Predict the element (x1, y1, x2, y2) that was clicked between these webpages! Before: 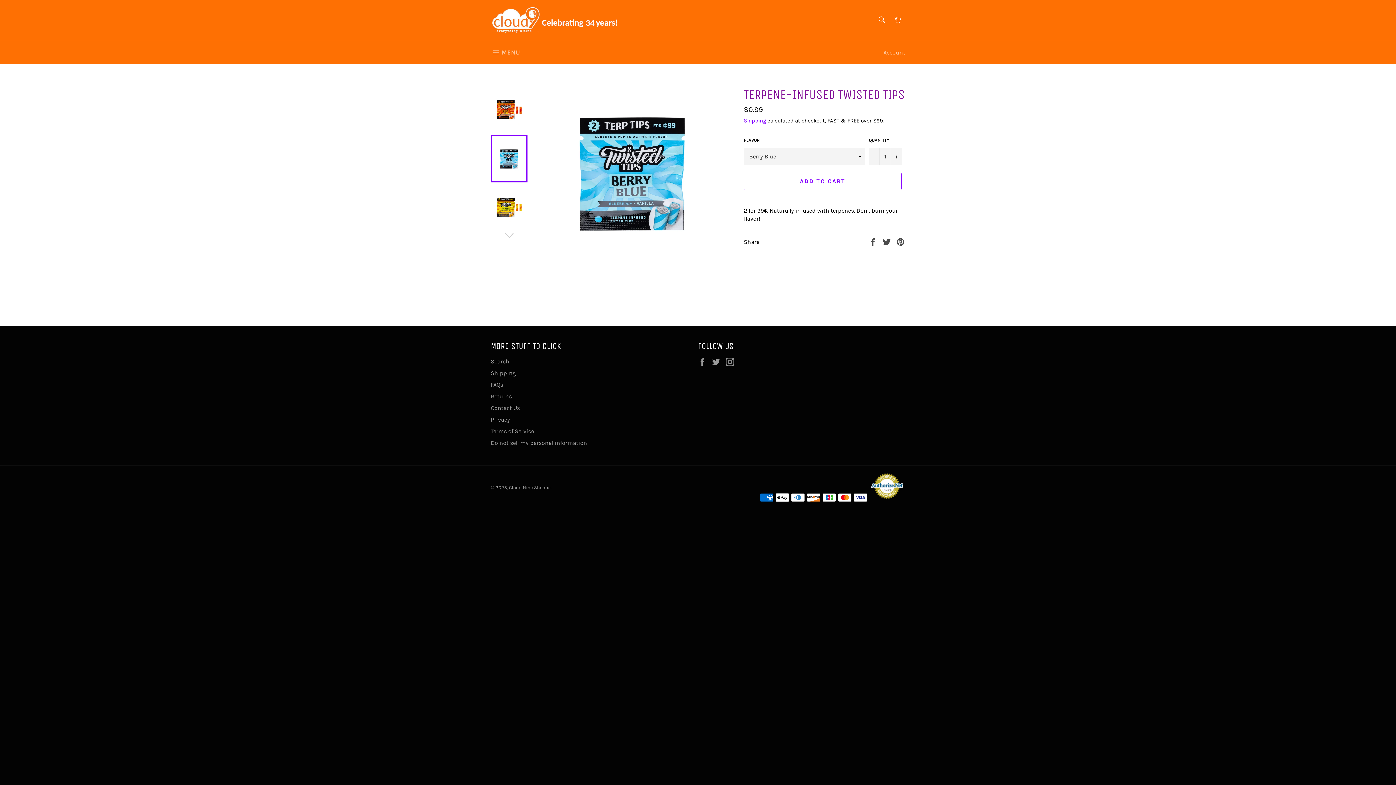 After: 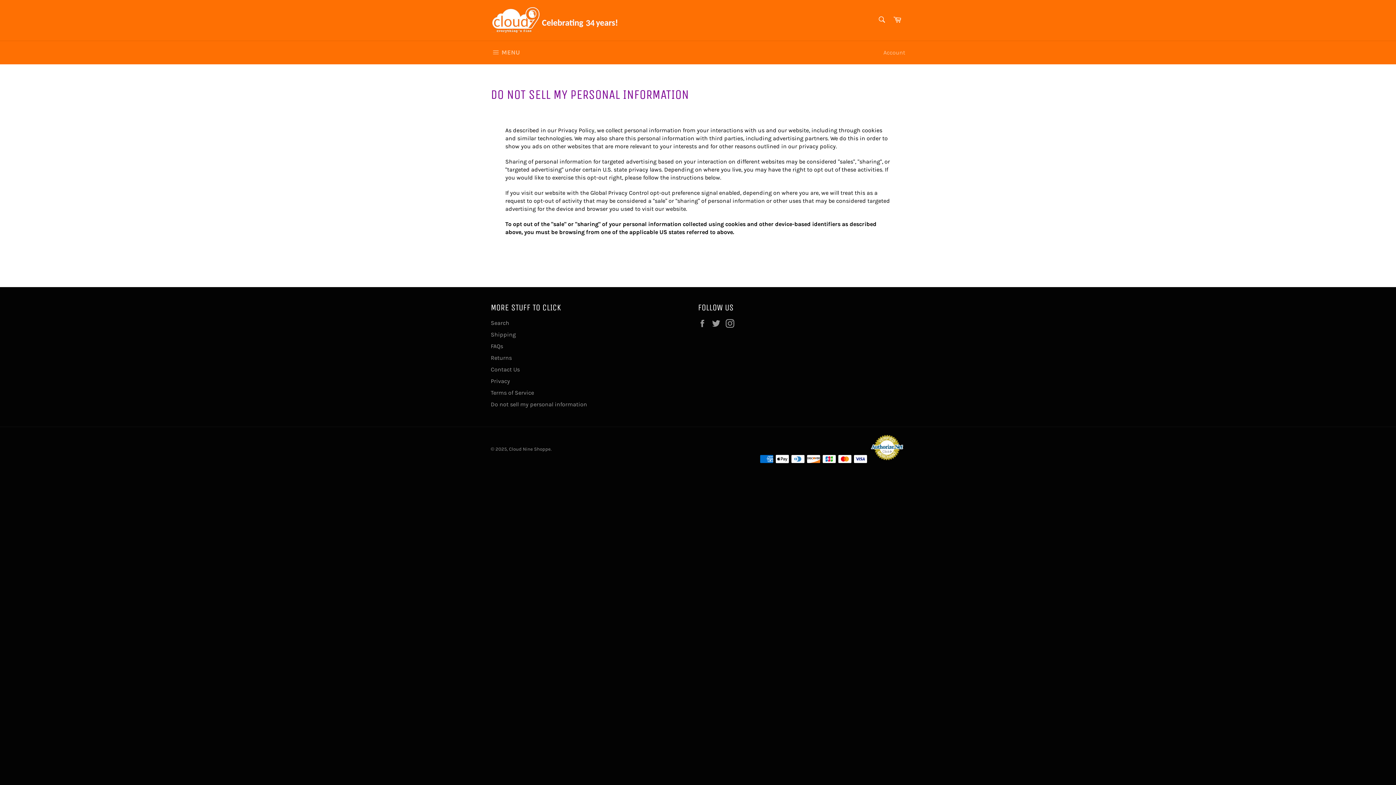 Action: label: Do not sell my personal information bbox: (490, 439, 587, 446)